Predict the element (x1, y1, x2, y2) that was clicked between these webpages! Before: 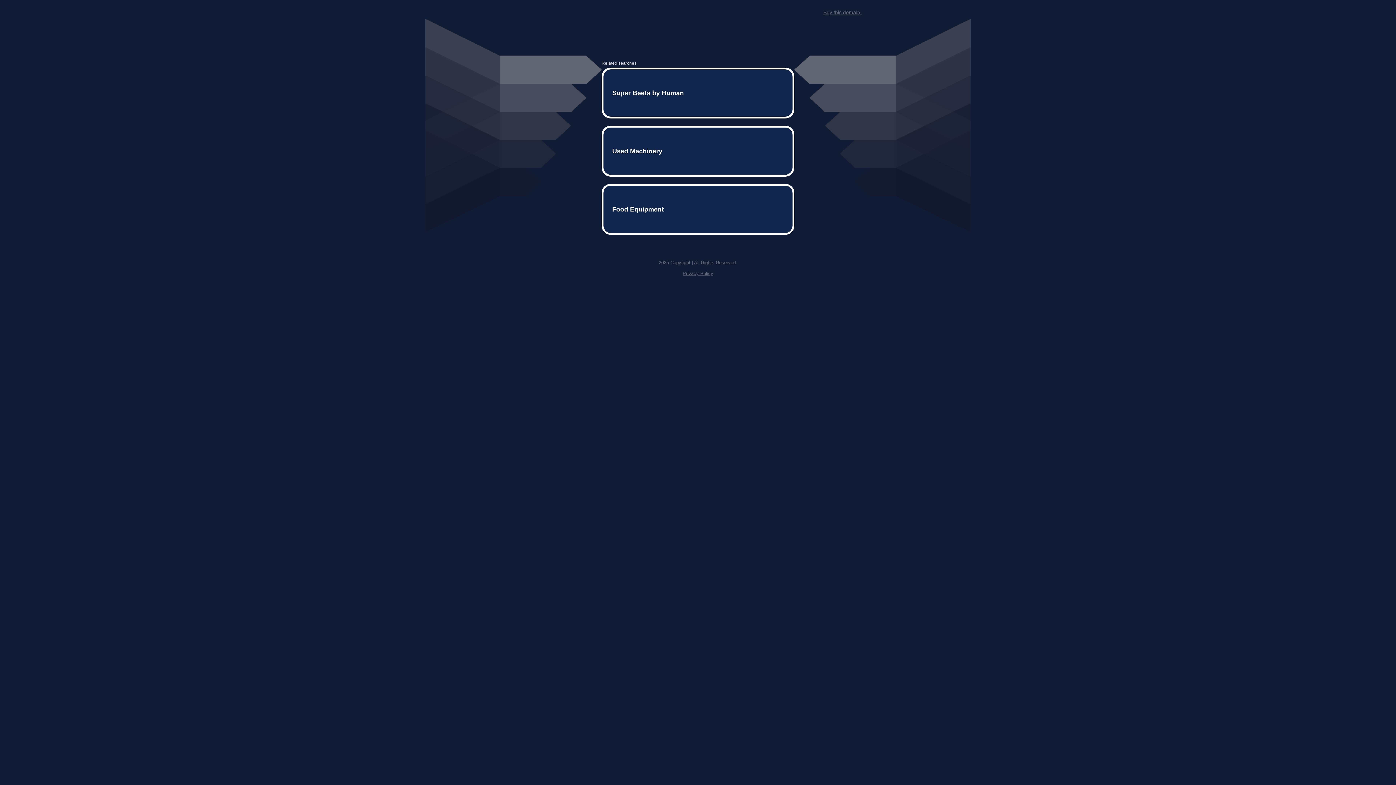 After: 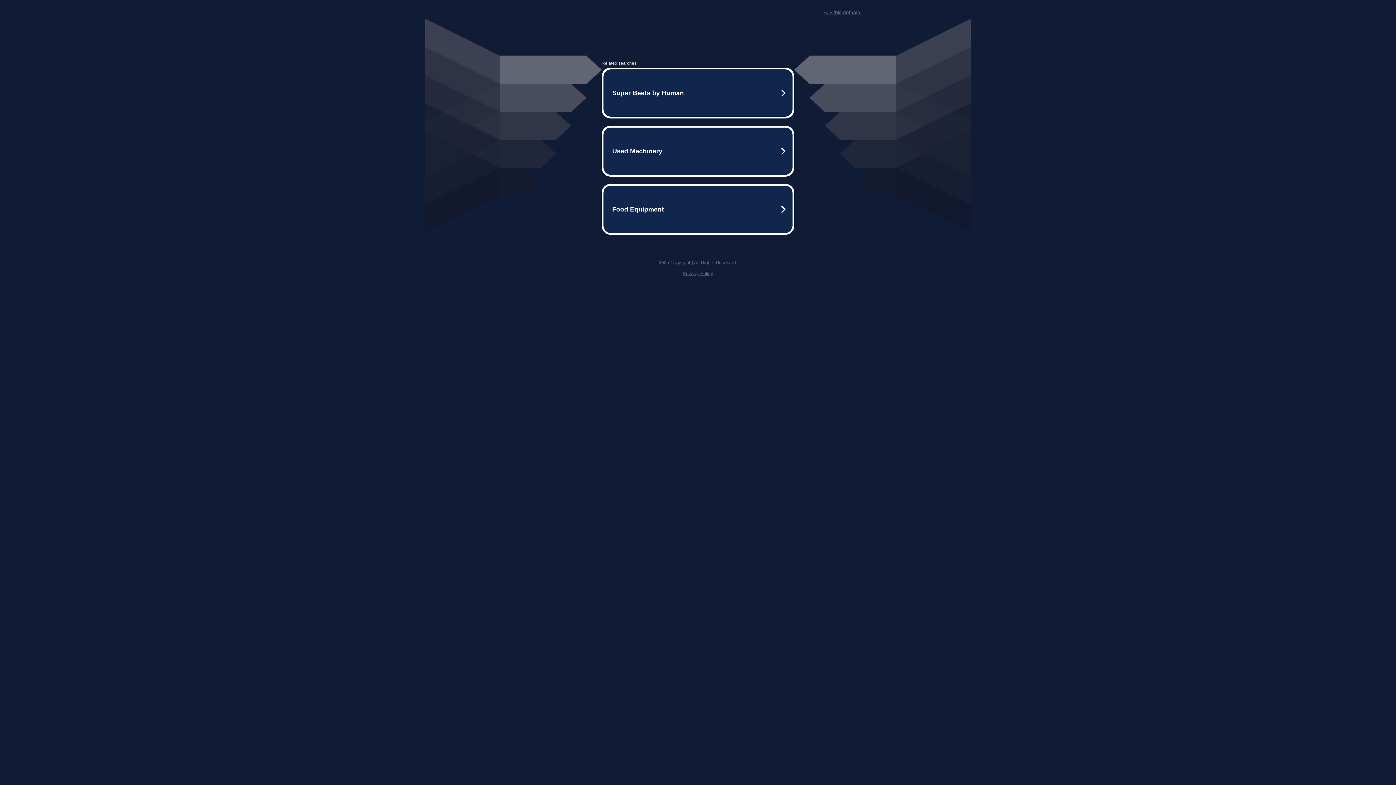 Action: bbox: (823, 9, 861, 15) label: Buy this domain.